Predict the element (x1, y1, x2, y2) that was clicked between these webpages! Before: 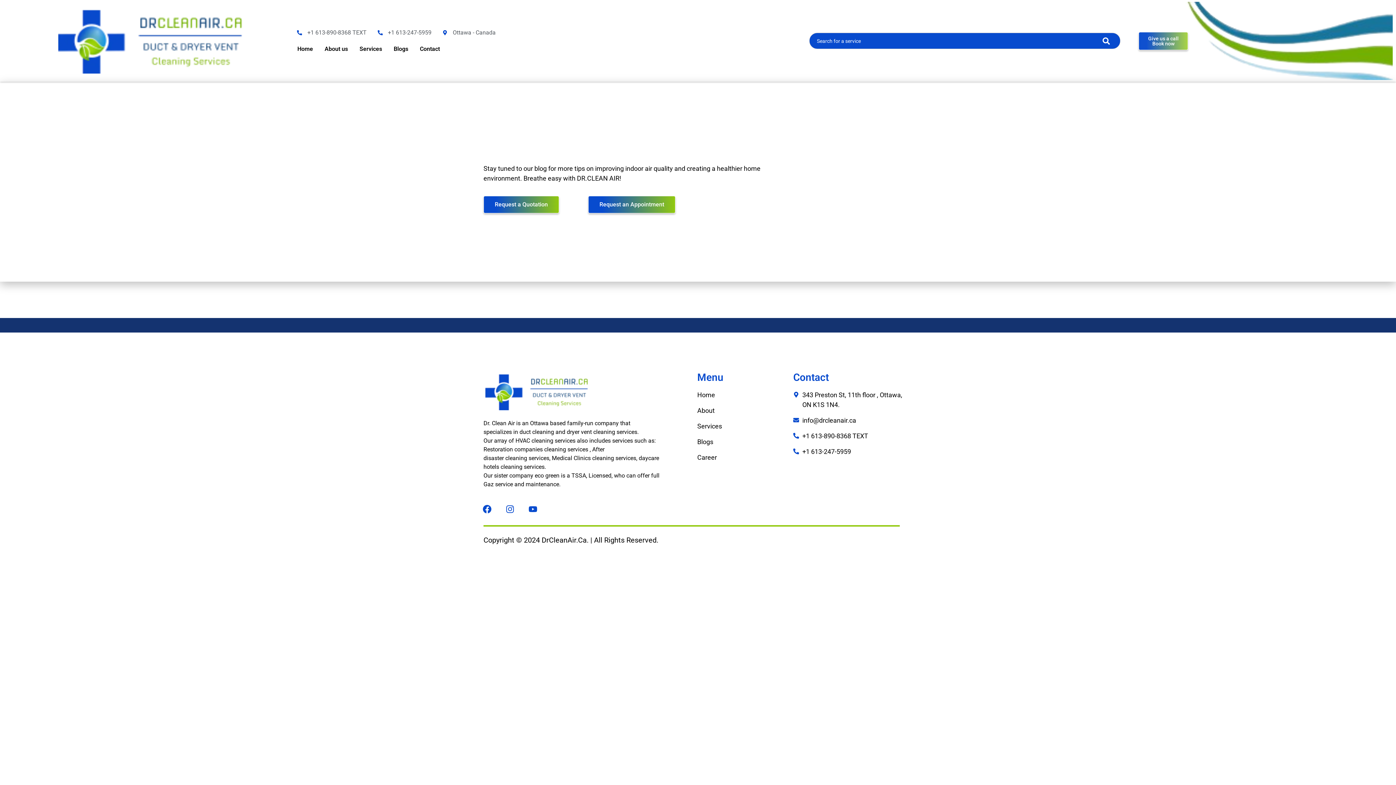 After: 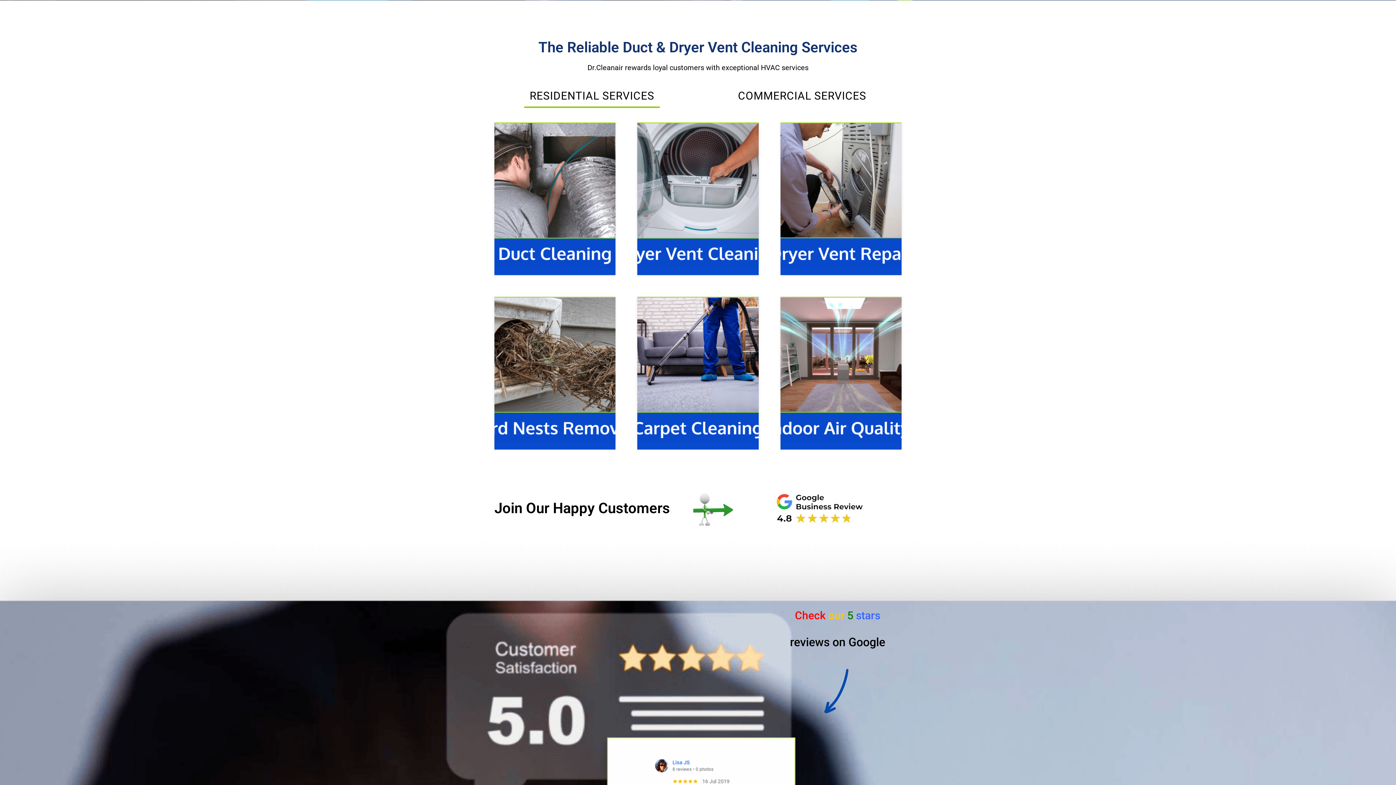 Action: label: Services bbox: (697, 421, 786, 431)